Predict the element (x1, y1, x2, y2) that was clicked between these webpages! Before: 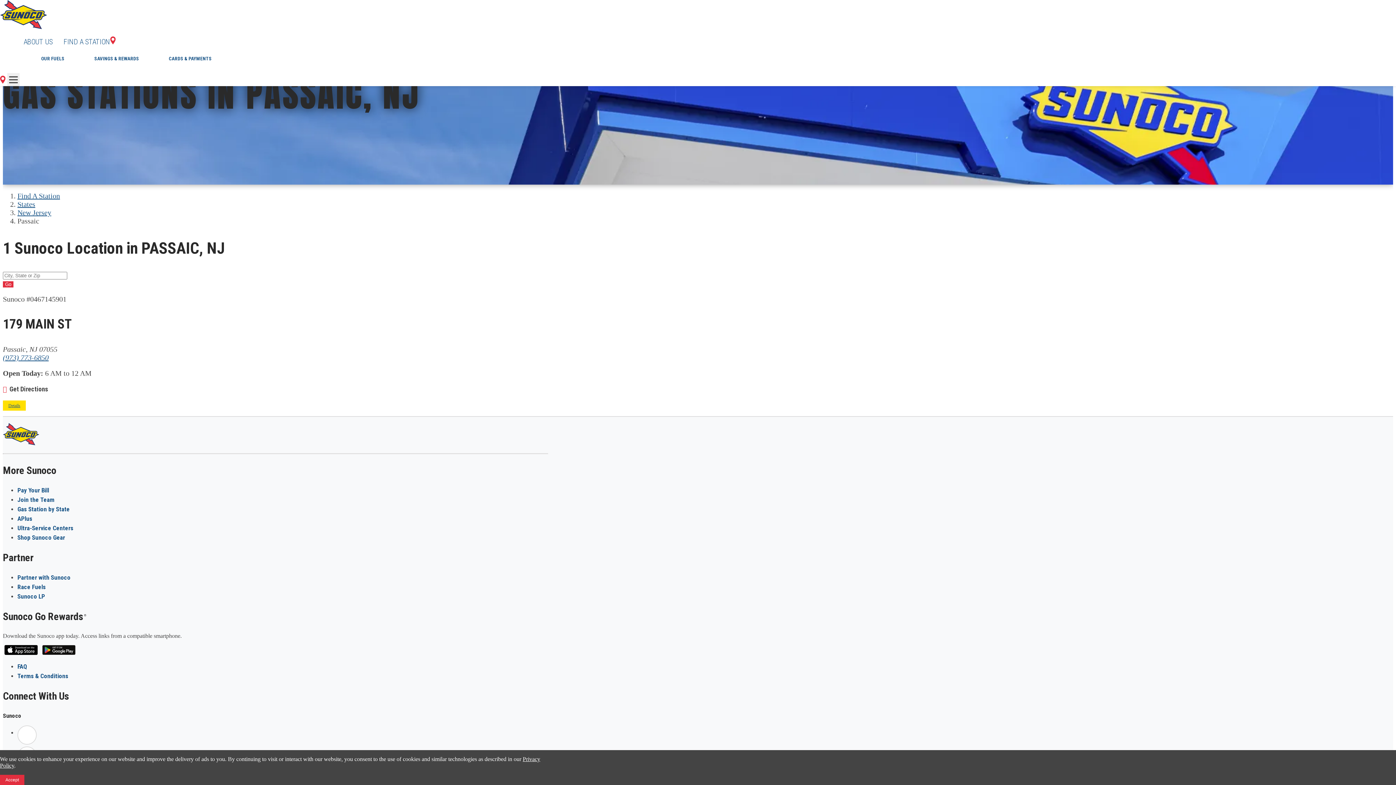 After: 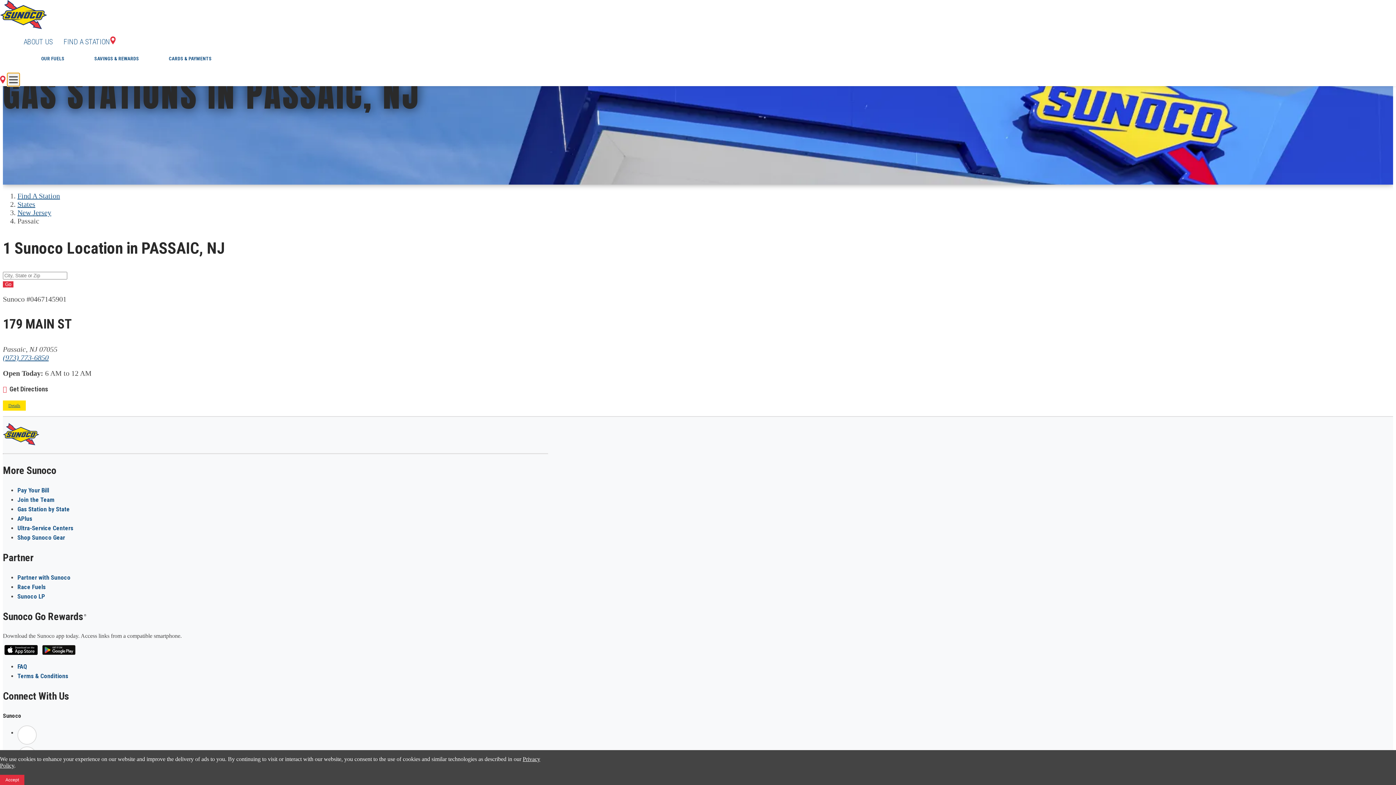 Action: bbox: (7, 73, 19, 86) label: Toggle Offcanvas Menu